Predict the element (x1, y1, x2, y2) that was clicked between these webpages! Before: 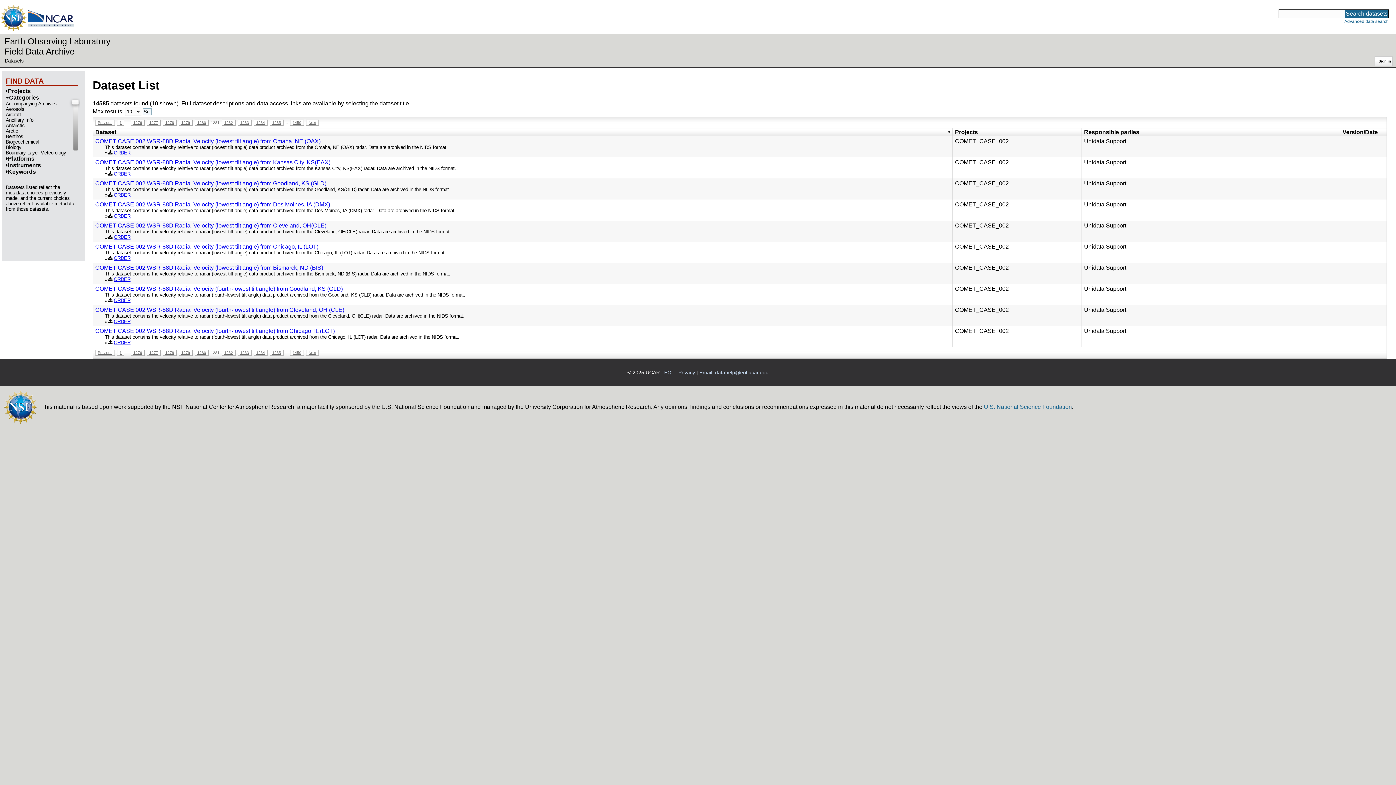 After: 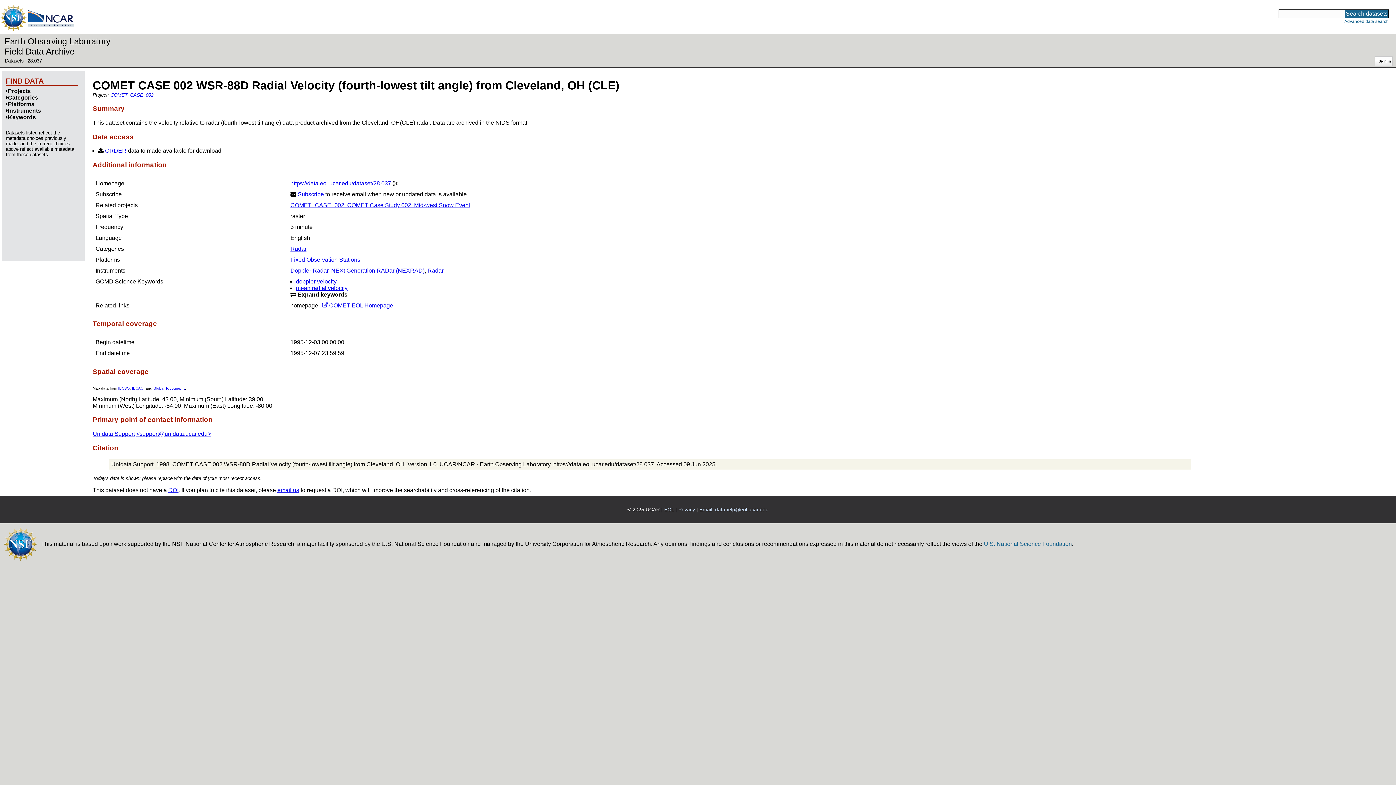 Action: label: Unidata Support bbox: (1084, 306, 1126, 313)